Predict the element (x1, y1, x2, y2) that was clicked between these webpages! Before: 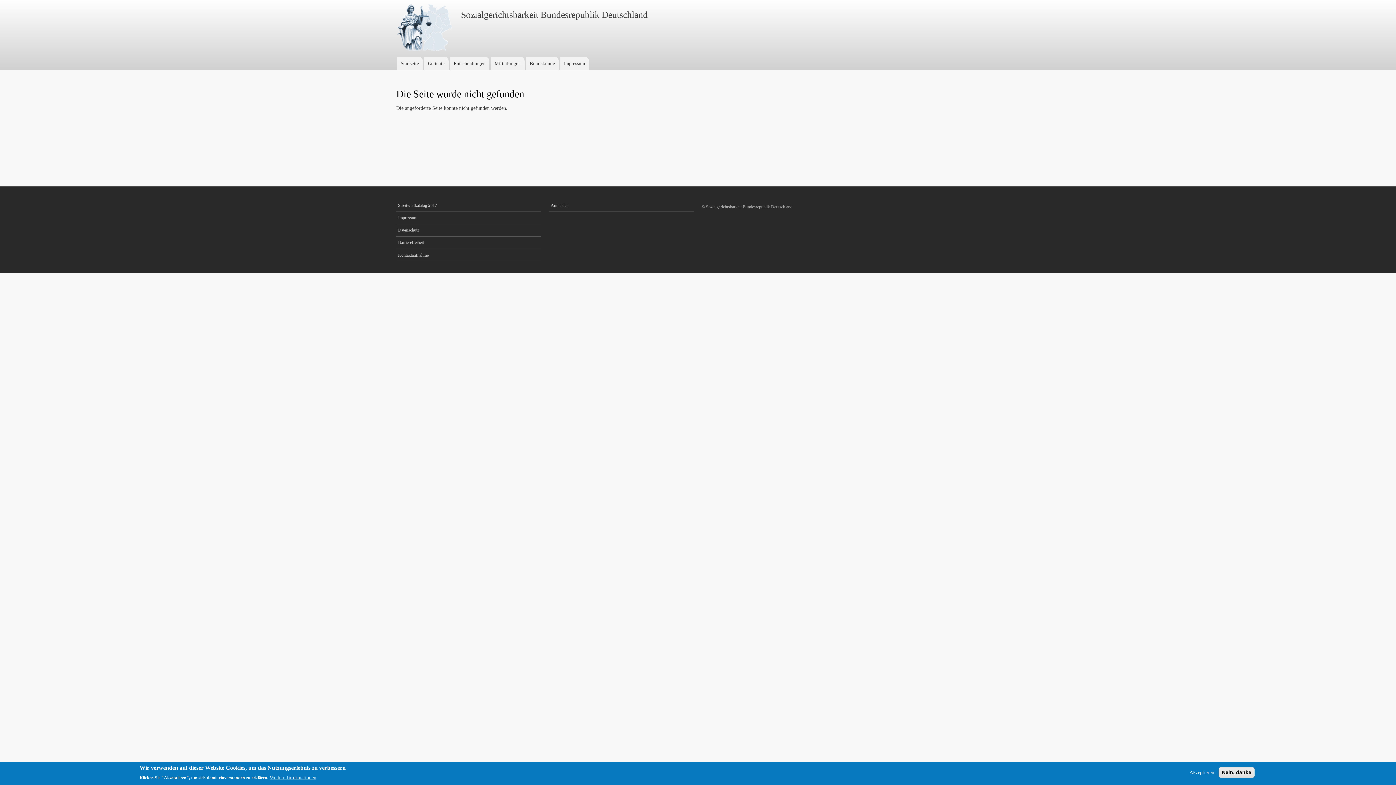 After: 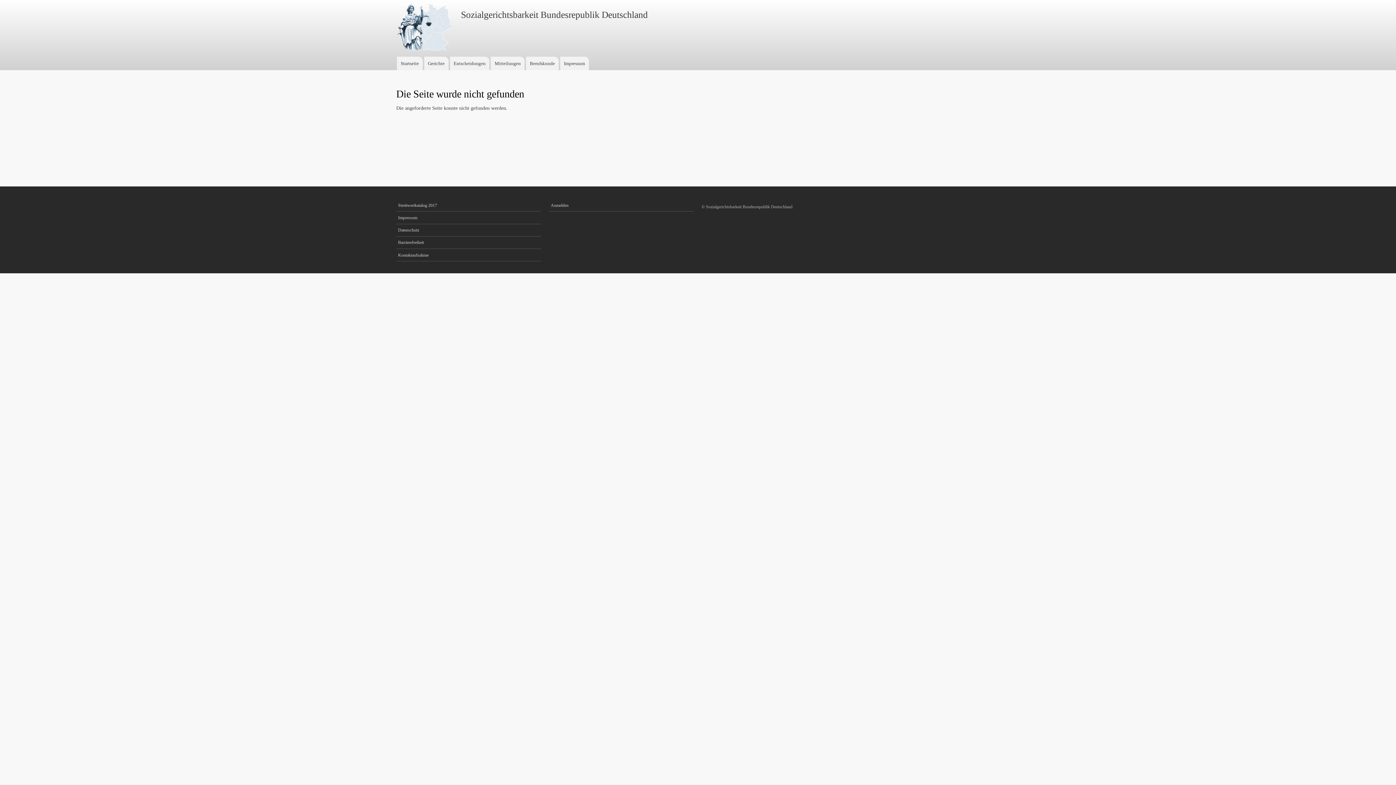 Action: label: Akzeptieren bbox: (1186, 769, 1217, 776)